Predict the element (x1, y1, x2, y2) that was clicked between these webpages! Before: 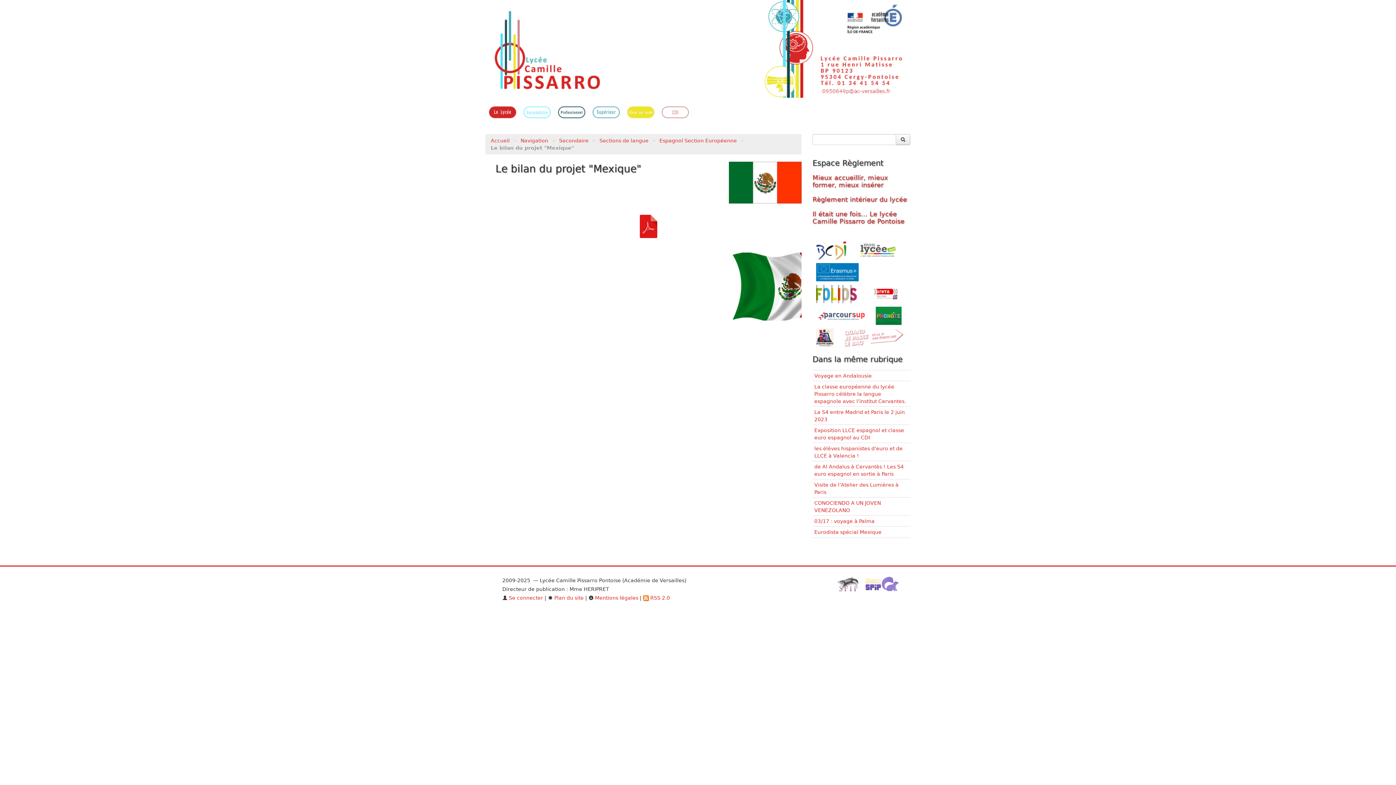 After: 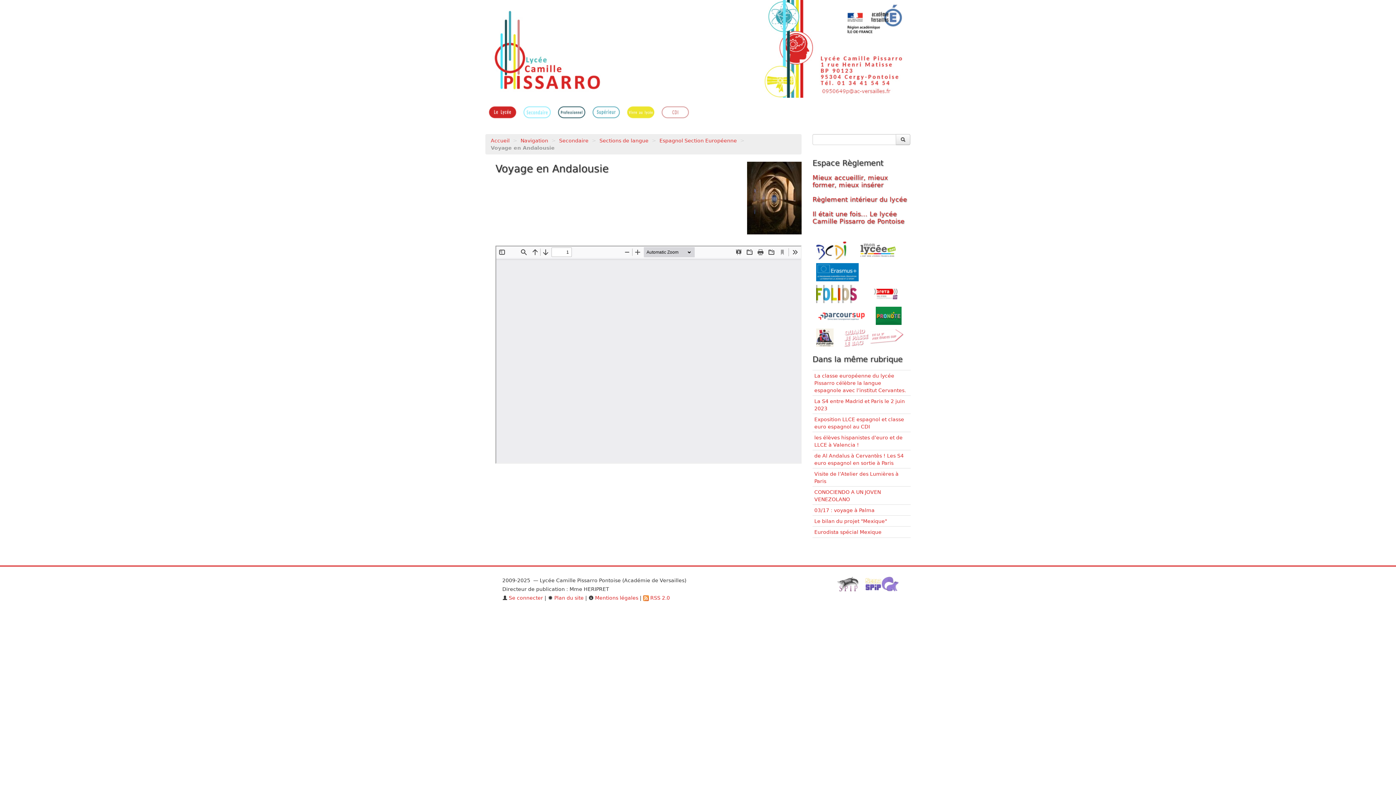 Action: label: Voyage en Andalousie bbox: (814, 373, 872, 378)